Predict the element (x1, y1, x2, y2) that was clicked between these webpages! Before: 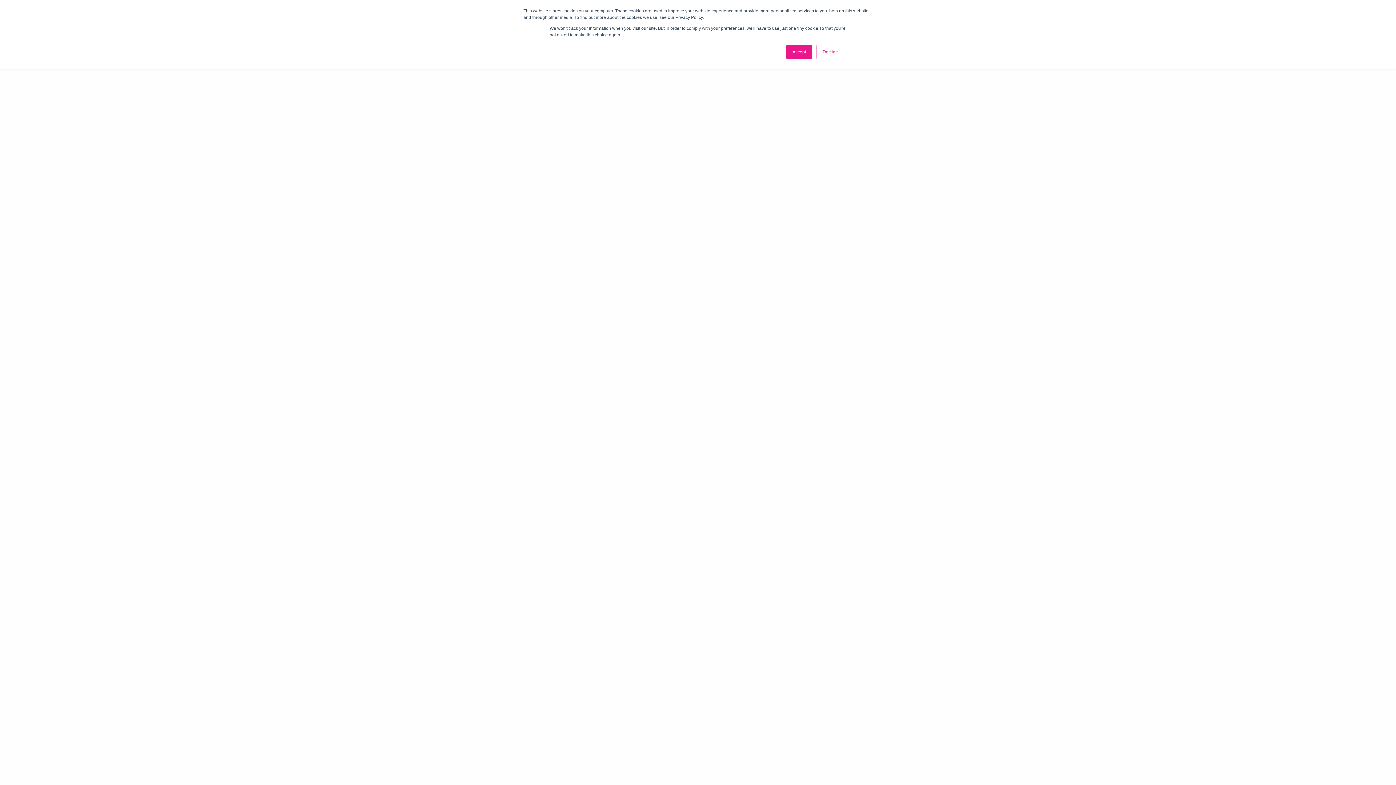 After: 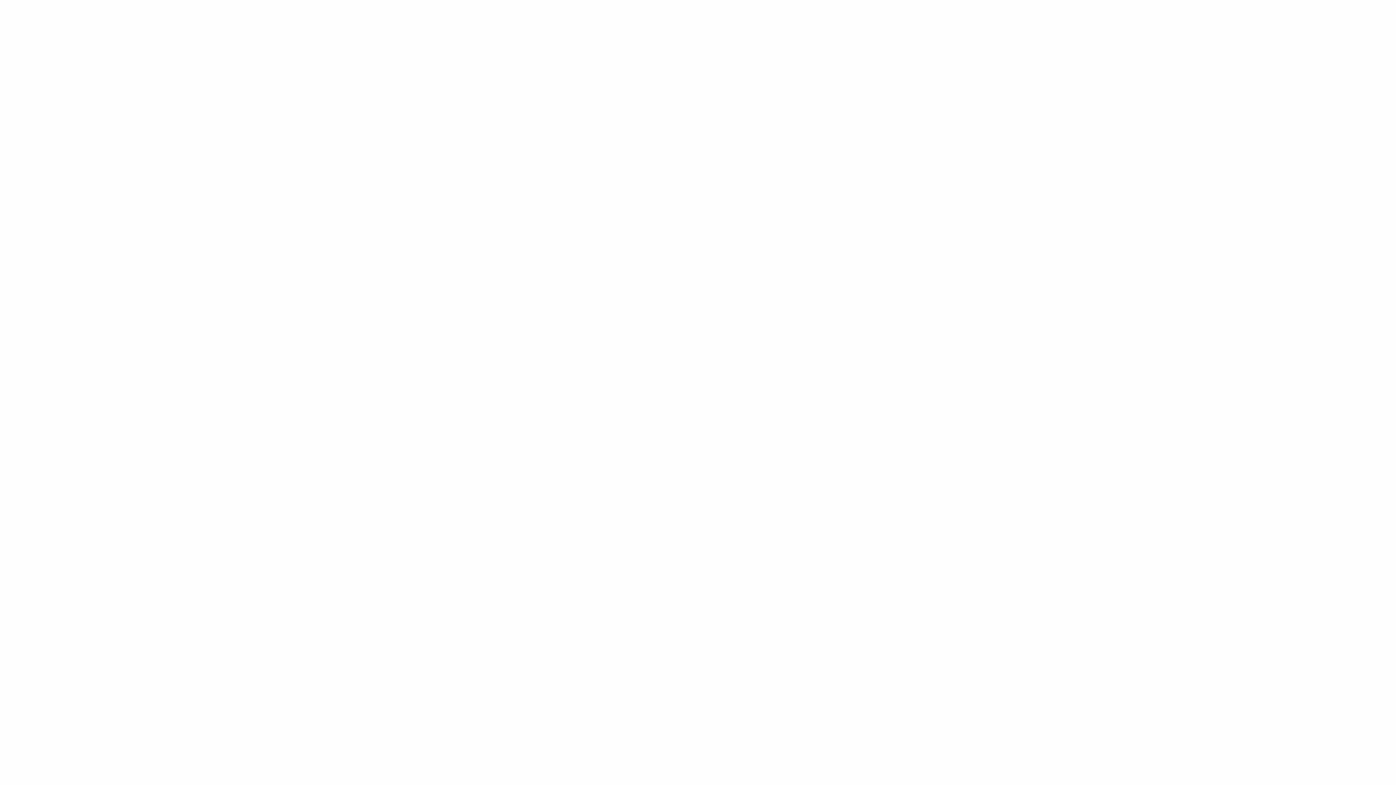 Action: label: Decline bbox: (816, 44, 844, 59)